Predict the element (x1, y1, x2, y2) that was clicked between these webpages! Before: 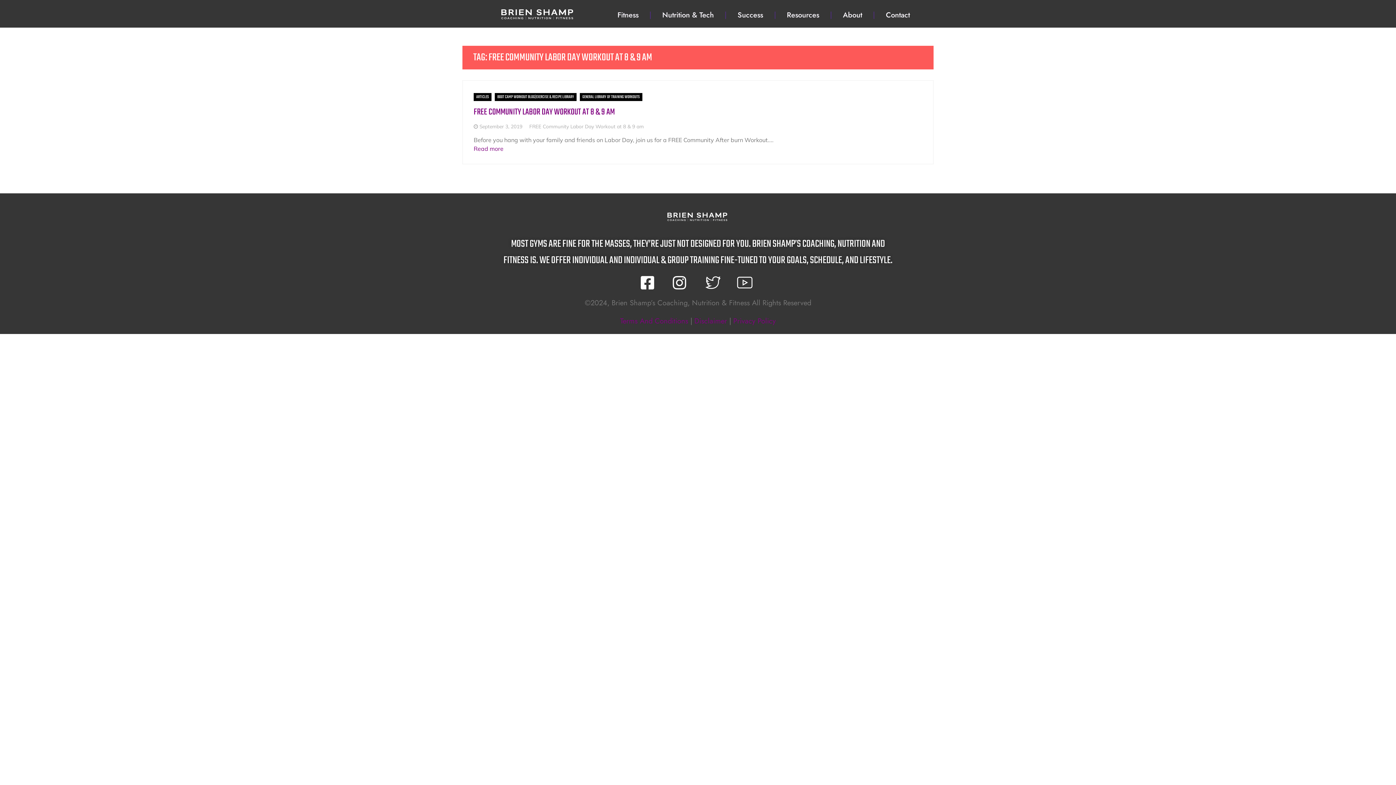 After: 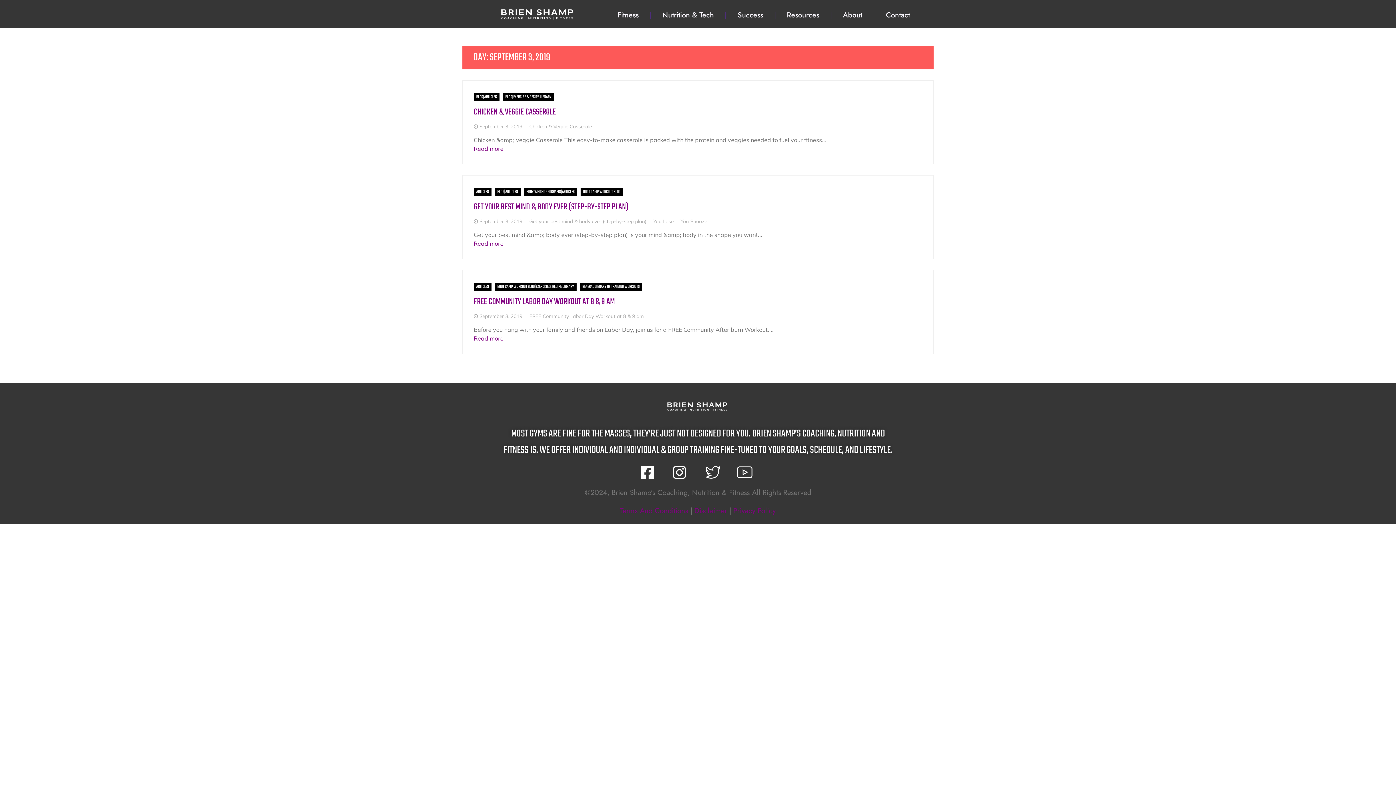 Action: bbox: (479, 123, 522, 129) label: September 3, 2019